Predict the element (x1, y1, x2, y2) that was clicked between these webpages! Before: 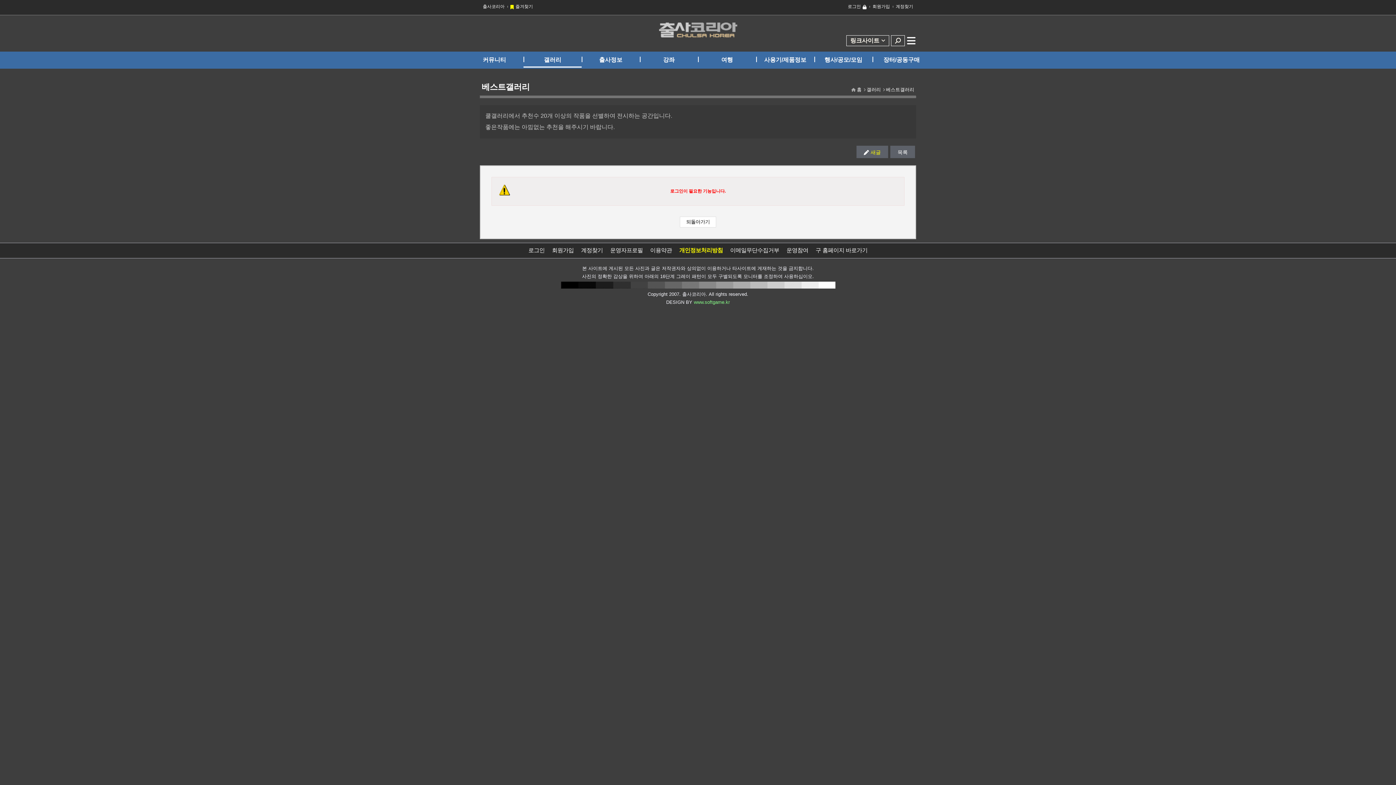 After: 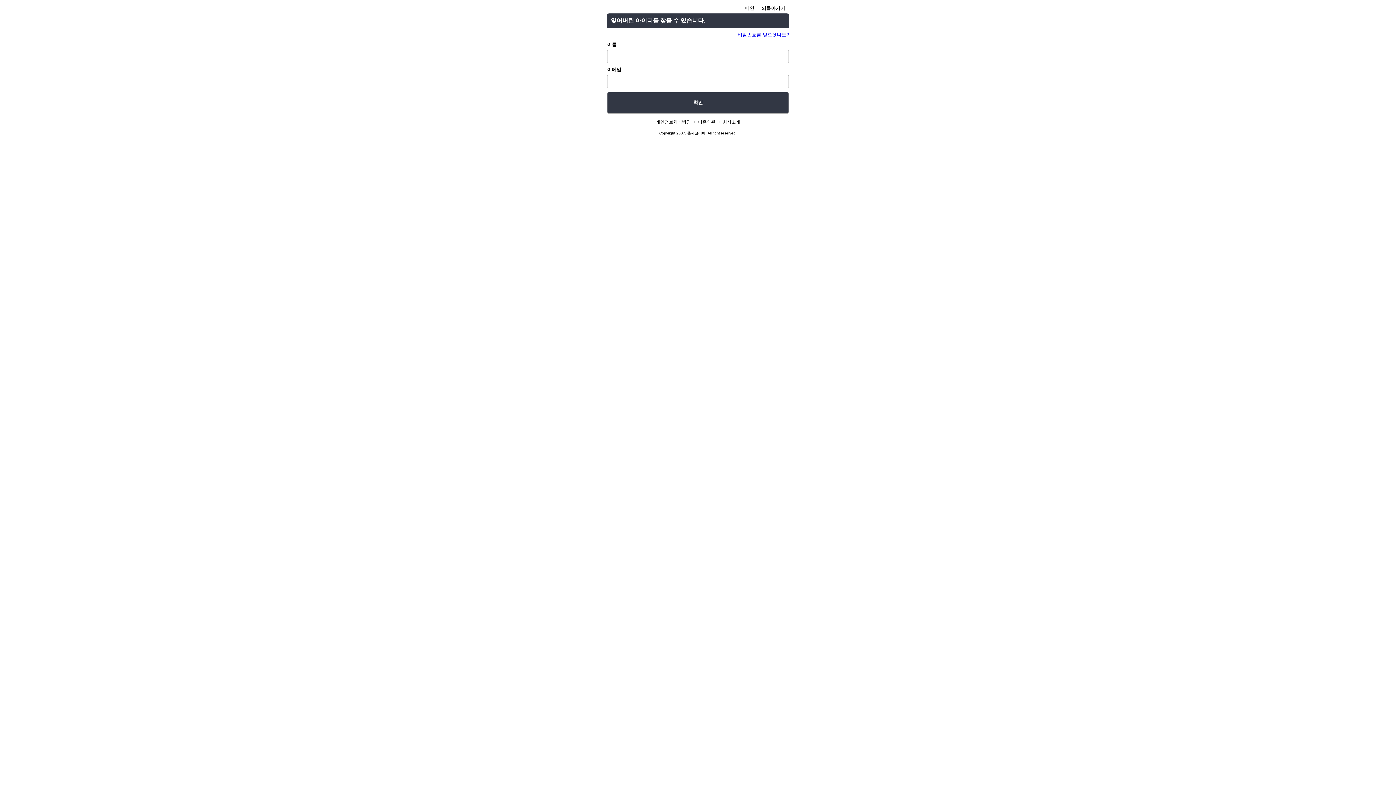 Action: label: 계정찾기 bbox: (577, 245, 606, 256)